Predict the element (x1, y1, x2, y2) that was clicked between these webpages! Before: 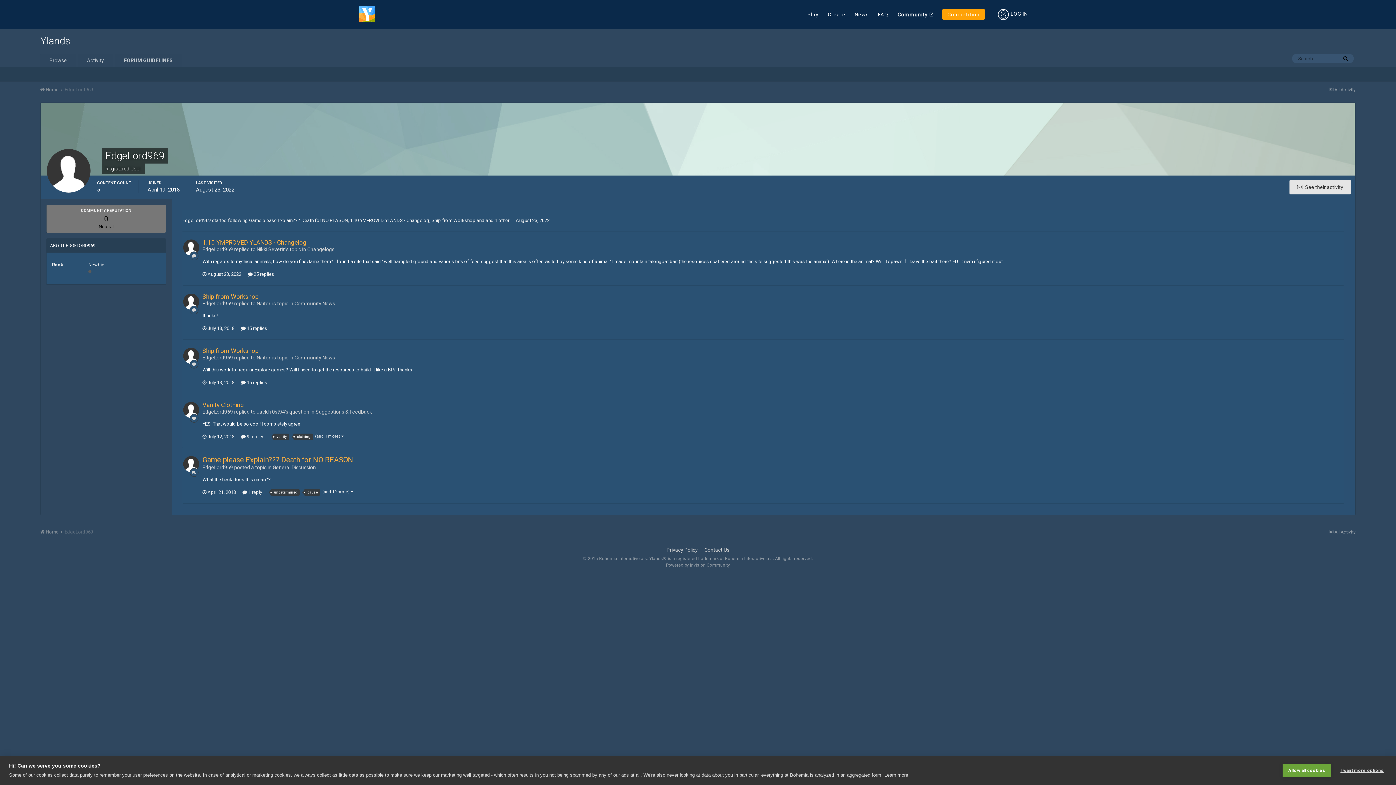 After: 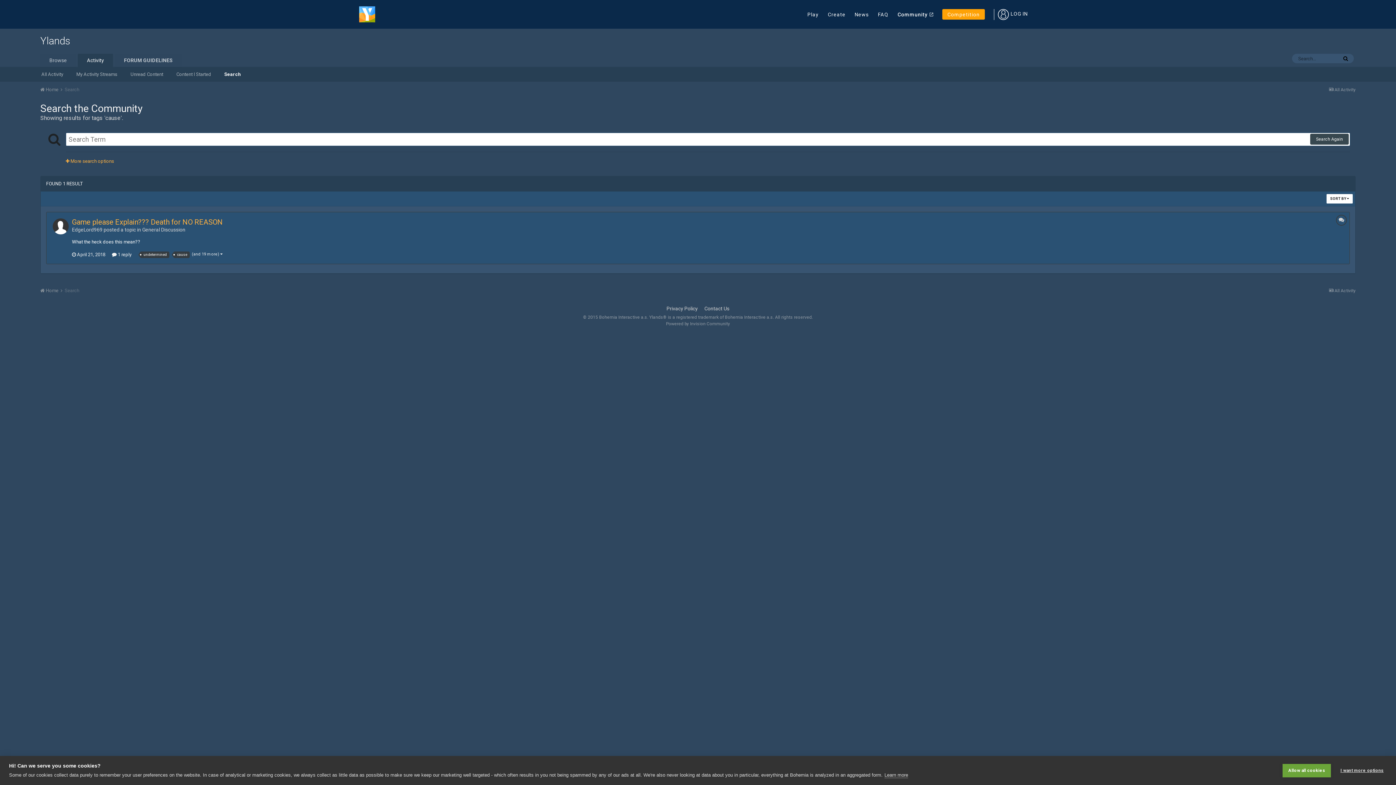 Action: label: cause bbox: (305, 489, 320, 496)